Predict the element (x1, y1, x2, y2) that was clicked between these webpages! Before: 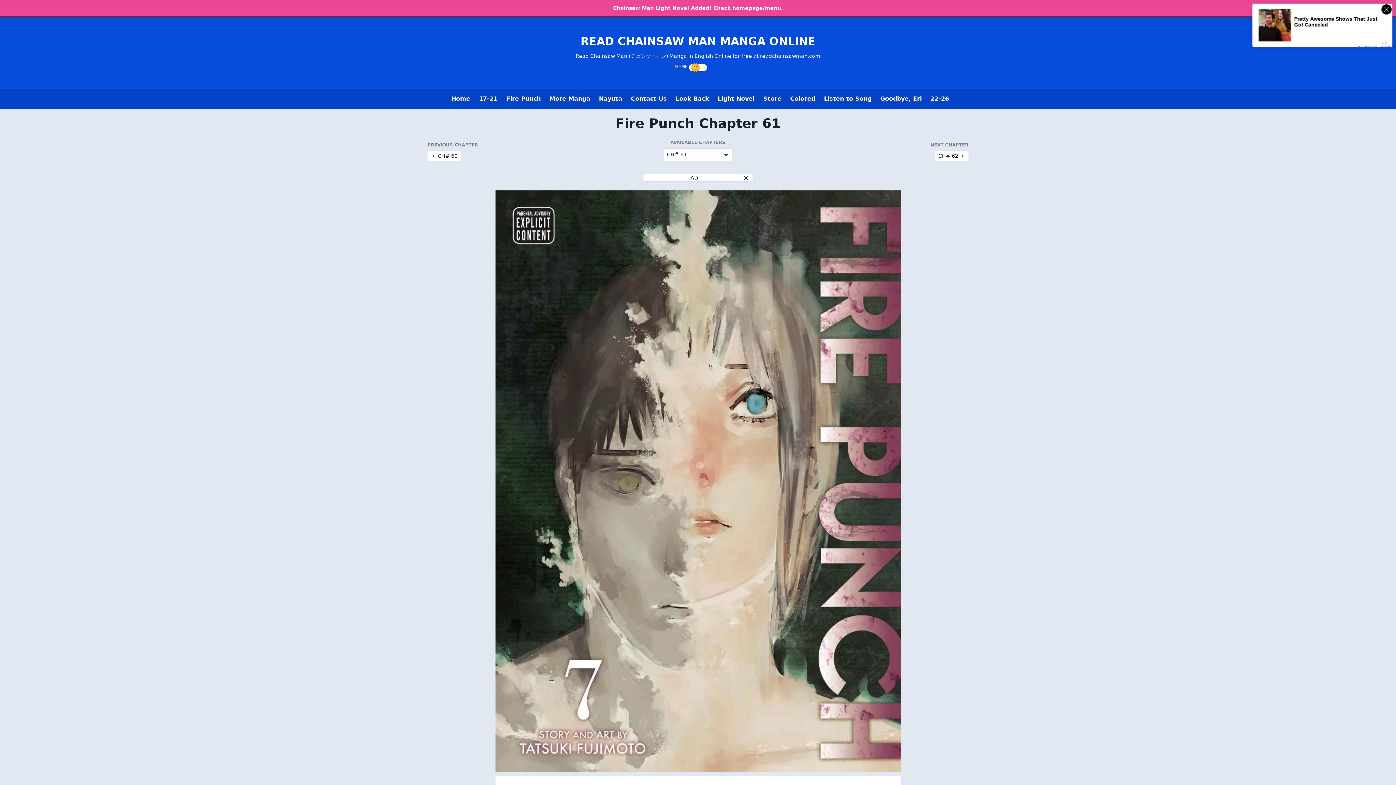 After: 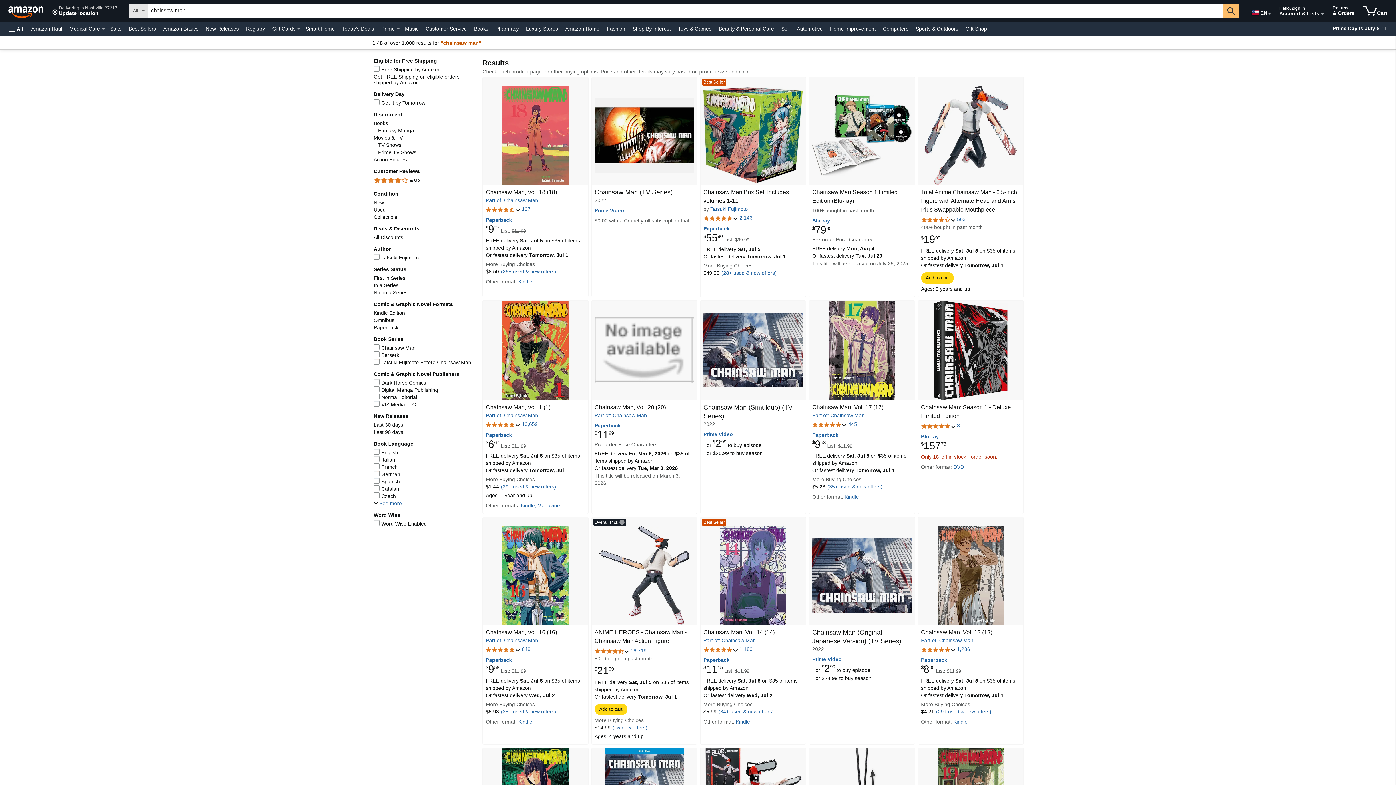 Action: label: Store bbox: (759, 91, 786, 106)